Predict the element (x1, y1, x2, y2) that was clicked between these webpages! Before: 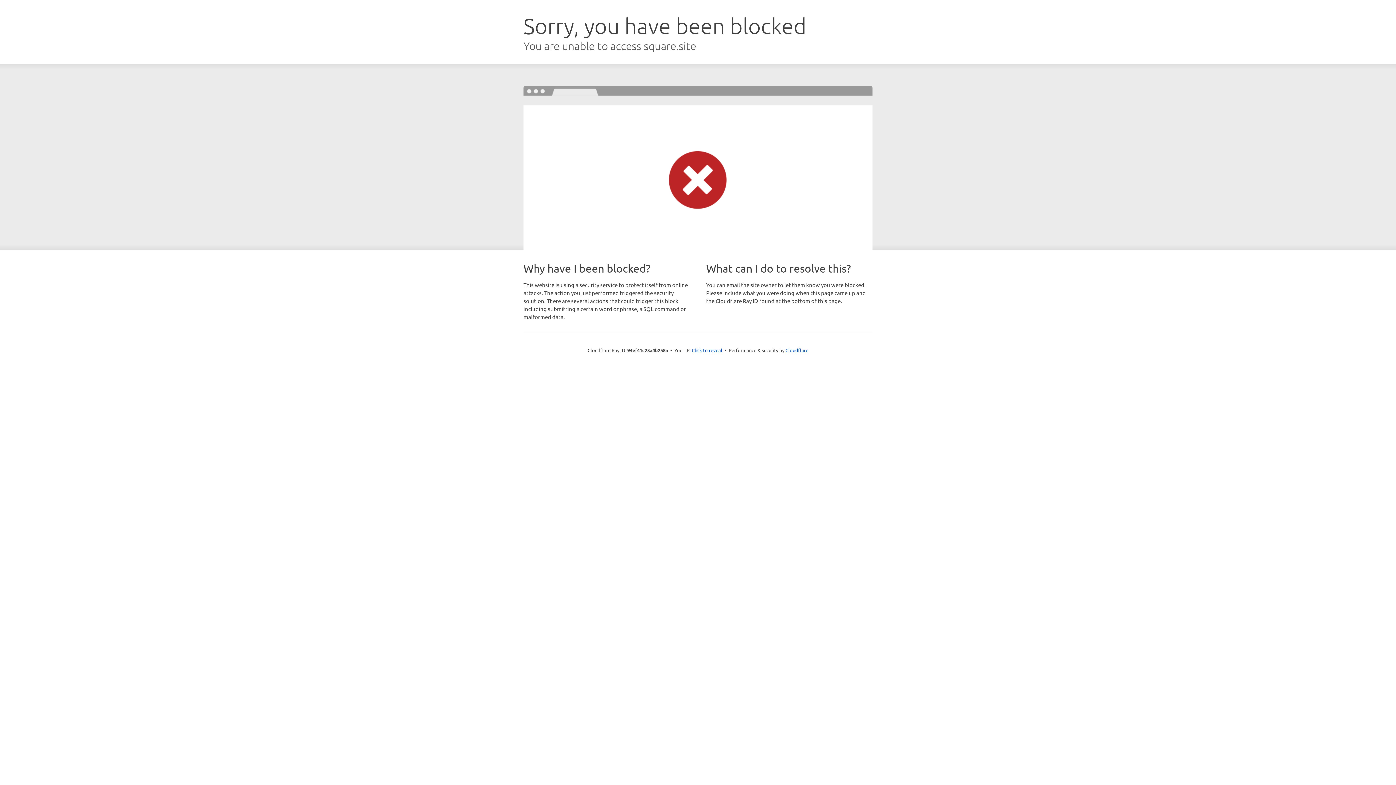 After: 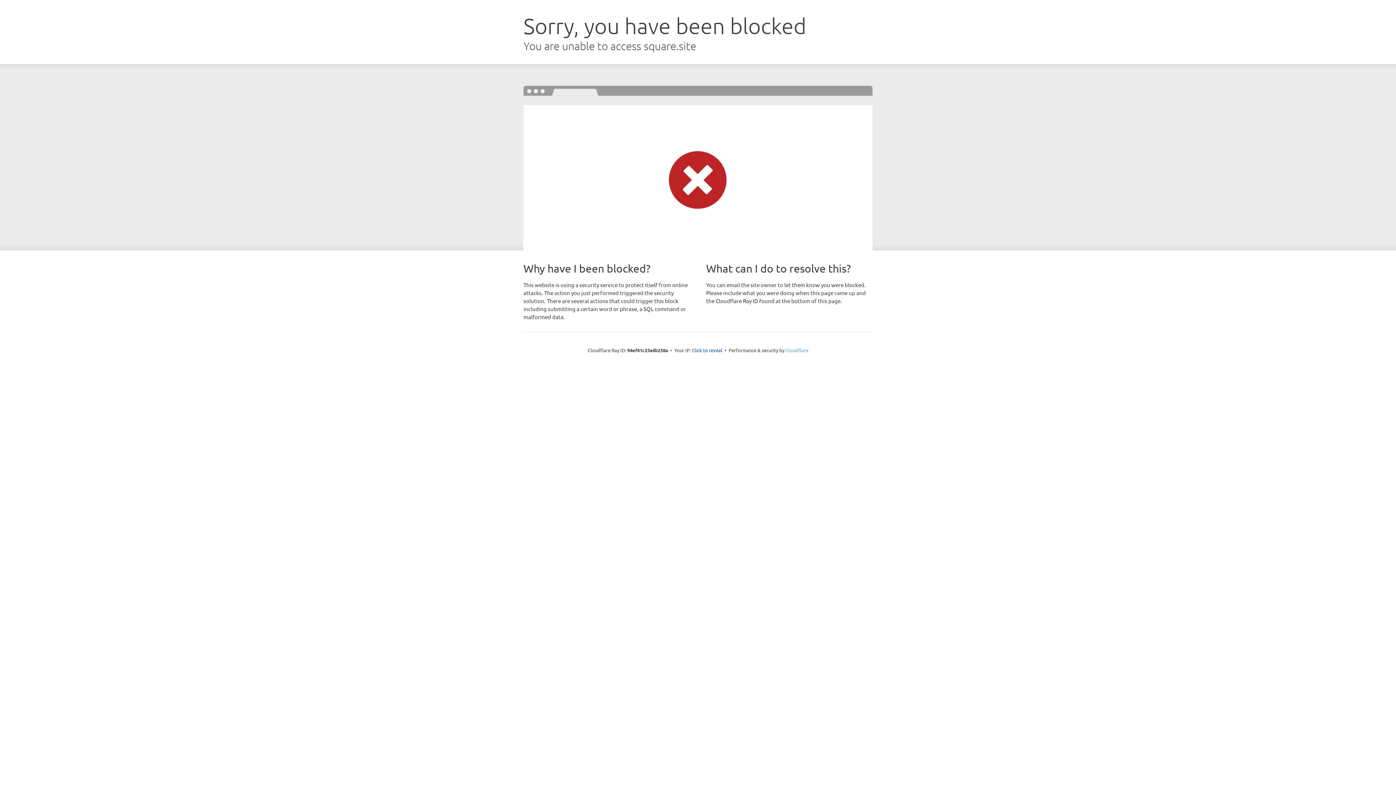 Action: label: Cloudflare bbox: (785, 347, 808, 353)